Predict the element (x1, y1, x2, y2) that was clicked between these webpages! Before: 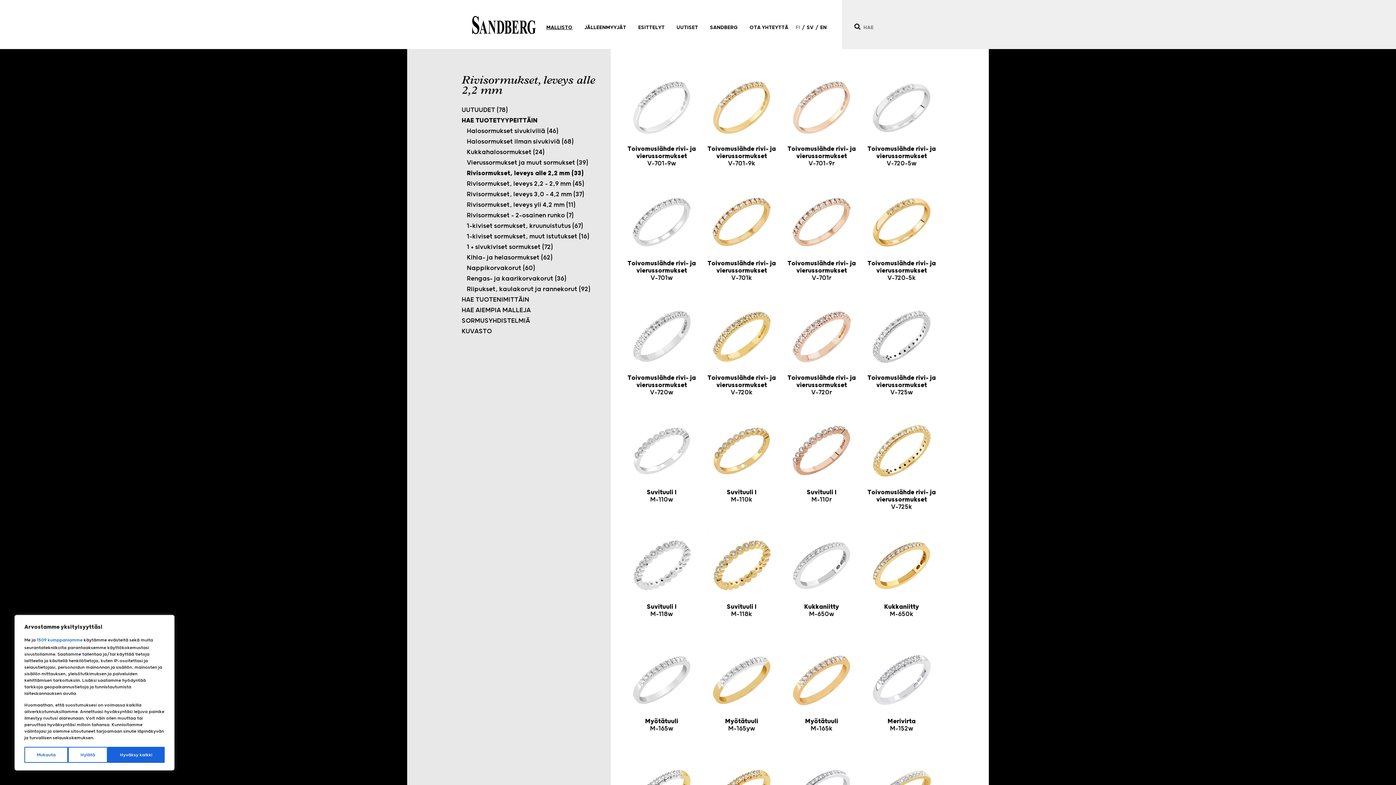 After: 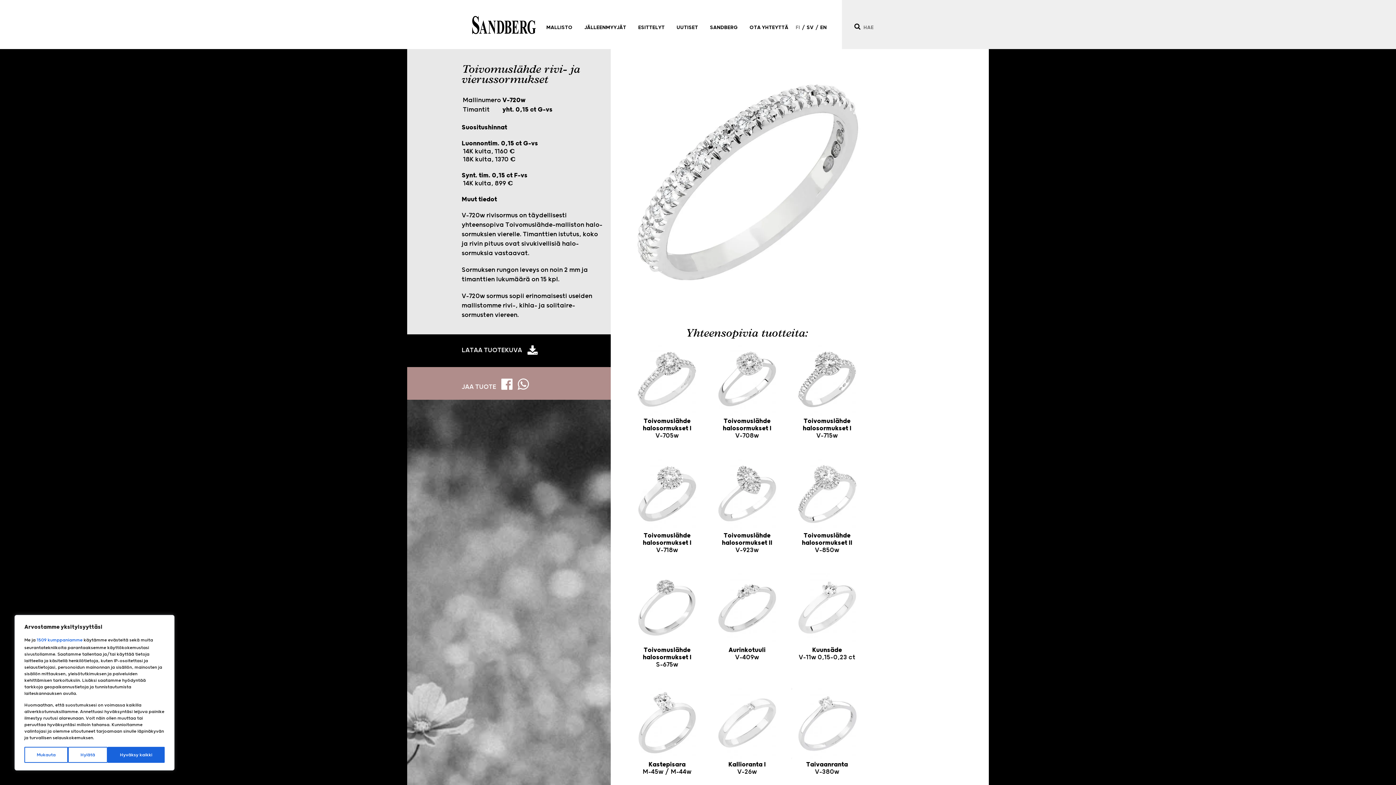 Action: bbox: (625, 301, 698, 399) label:  Toivomuslähde rivi- ja vierussormukset
V-720w